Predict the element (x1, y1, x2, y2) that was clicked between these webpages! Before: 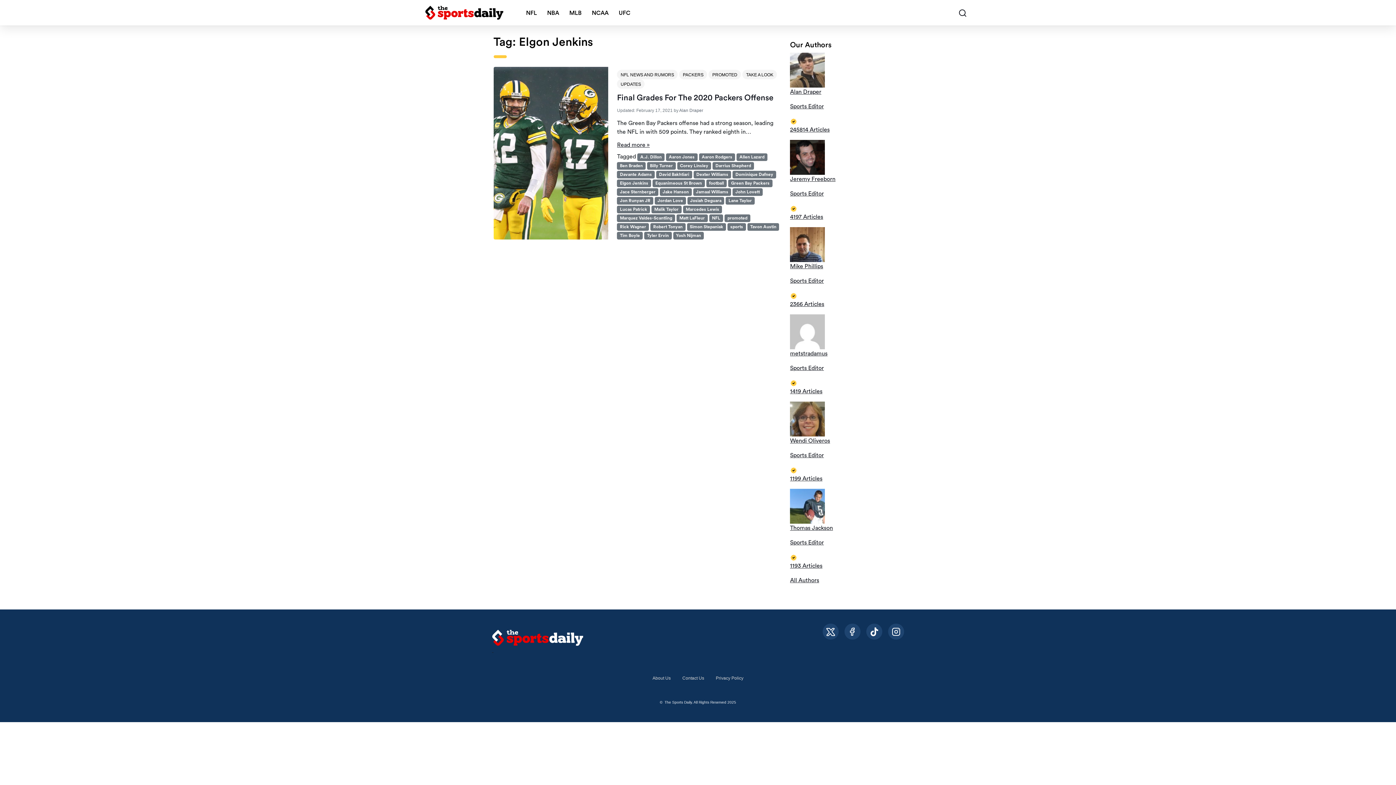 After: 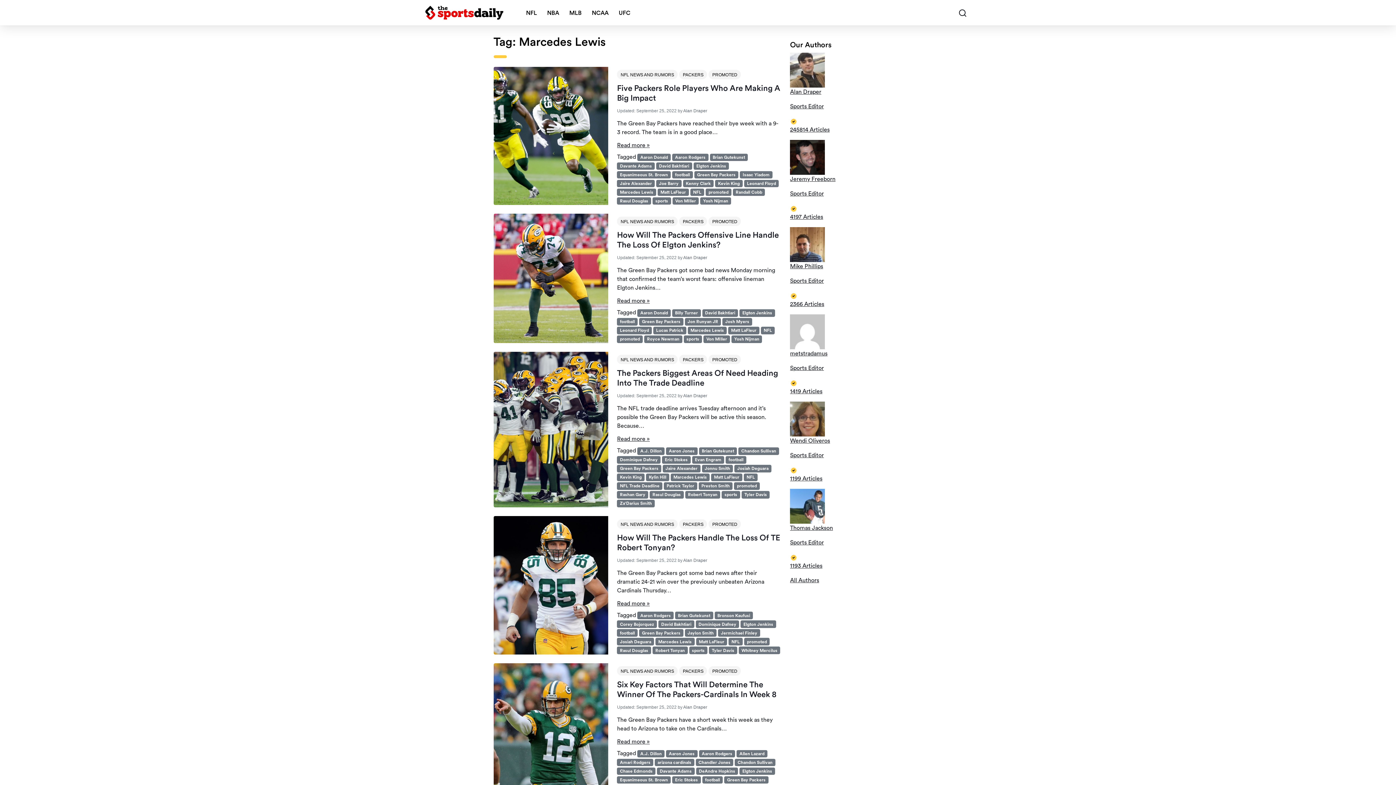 Action: bbox: (683, 205, 722, 213) label: Marcedes Lewis